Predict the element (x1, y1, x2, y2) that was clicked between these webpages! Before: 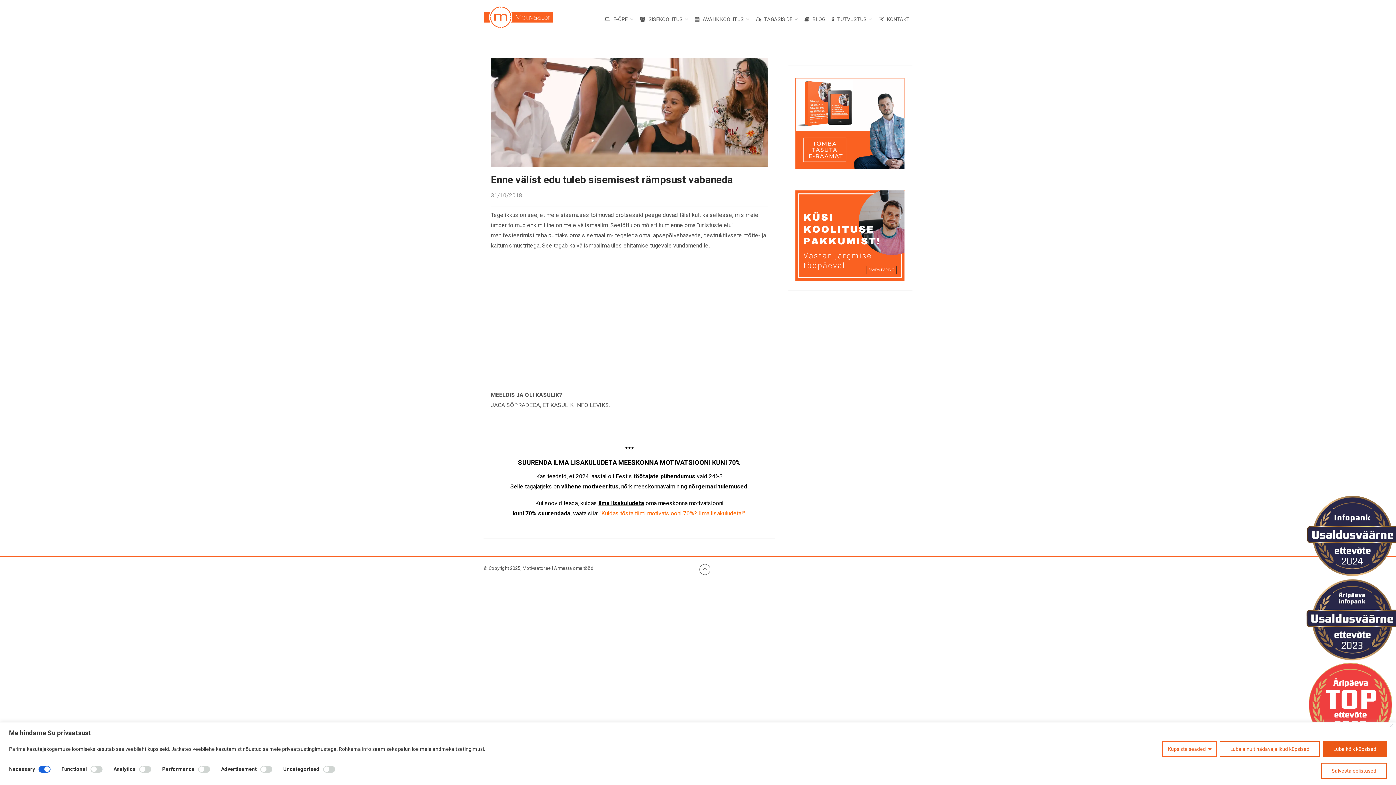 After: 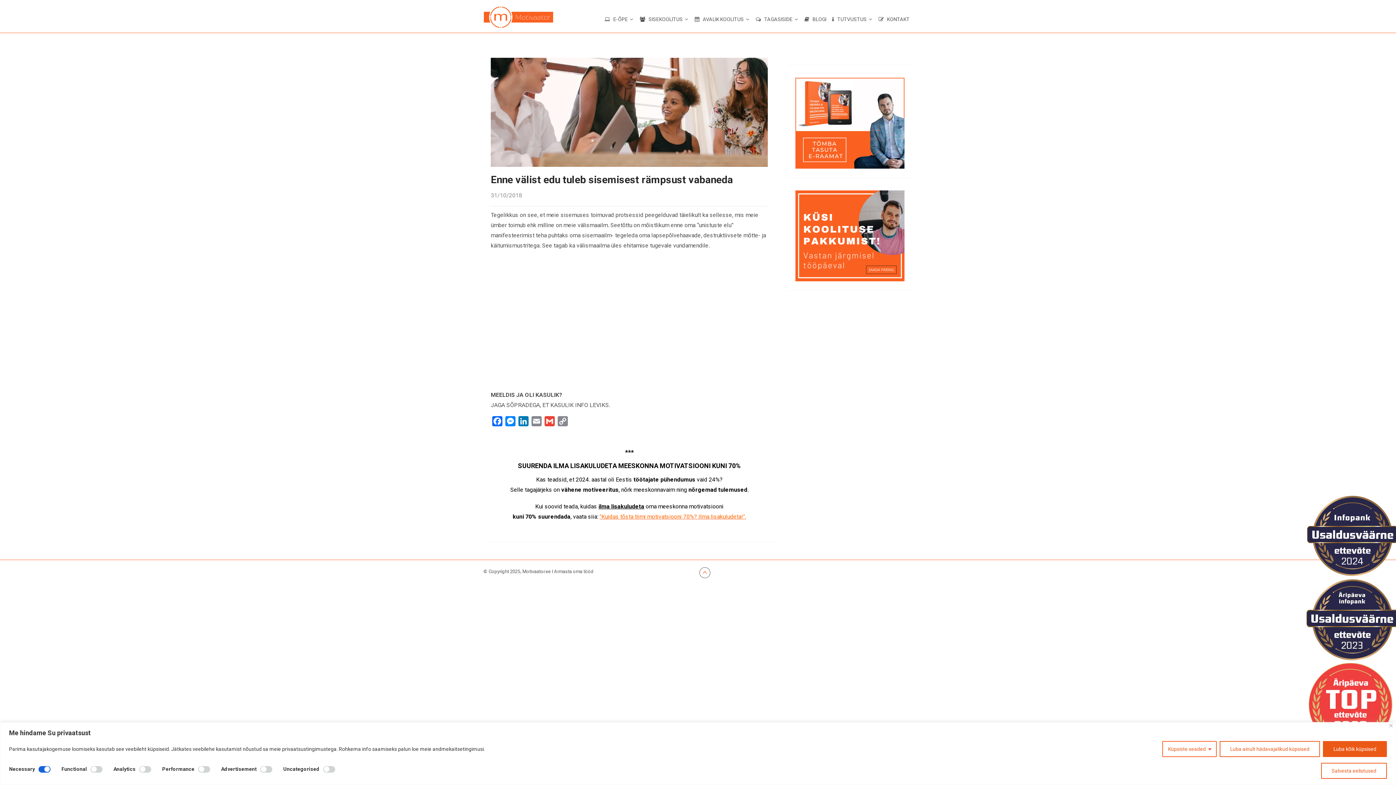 Action: bbox: (699, 564, 710, 575)